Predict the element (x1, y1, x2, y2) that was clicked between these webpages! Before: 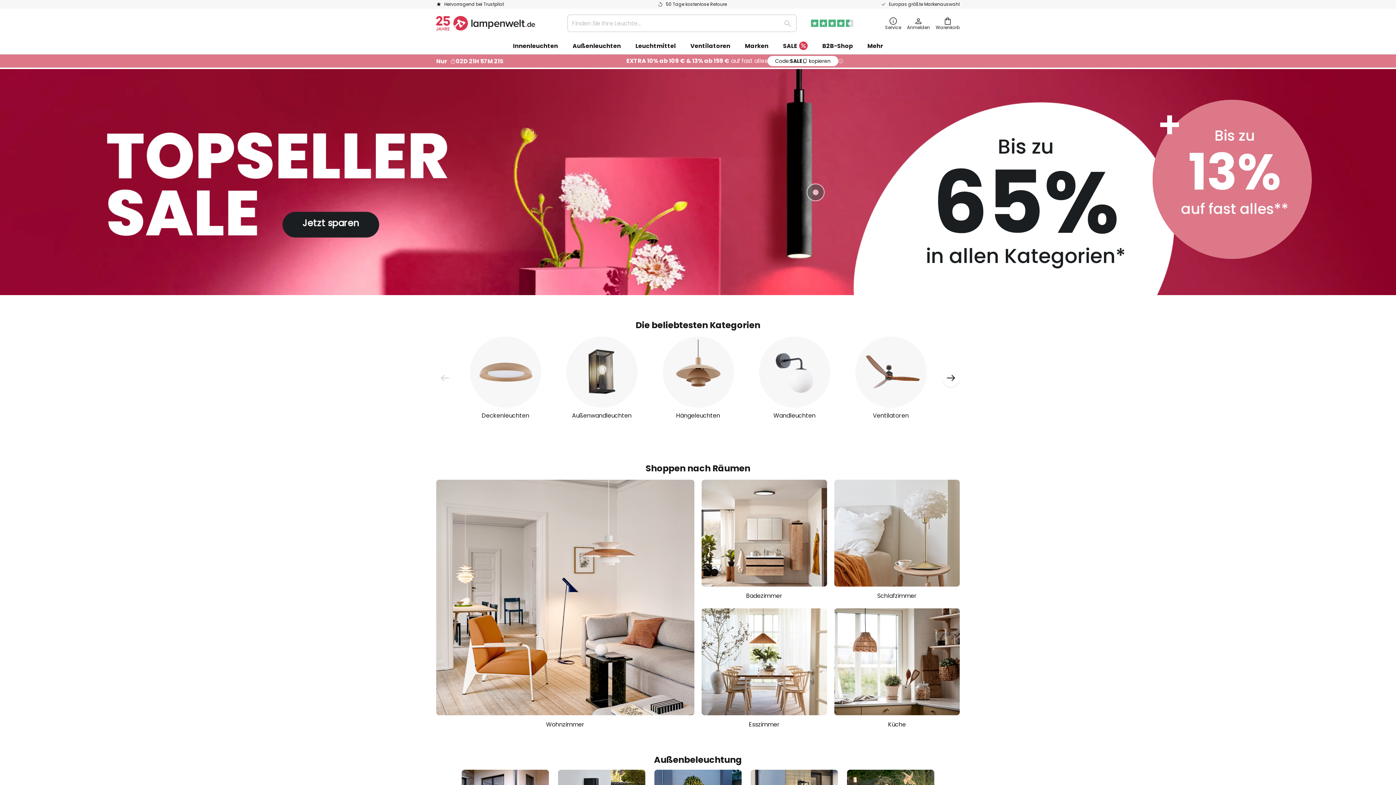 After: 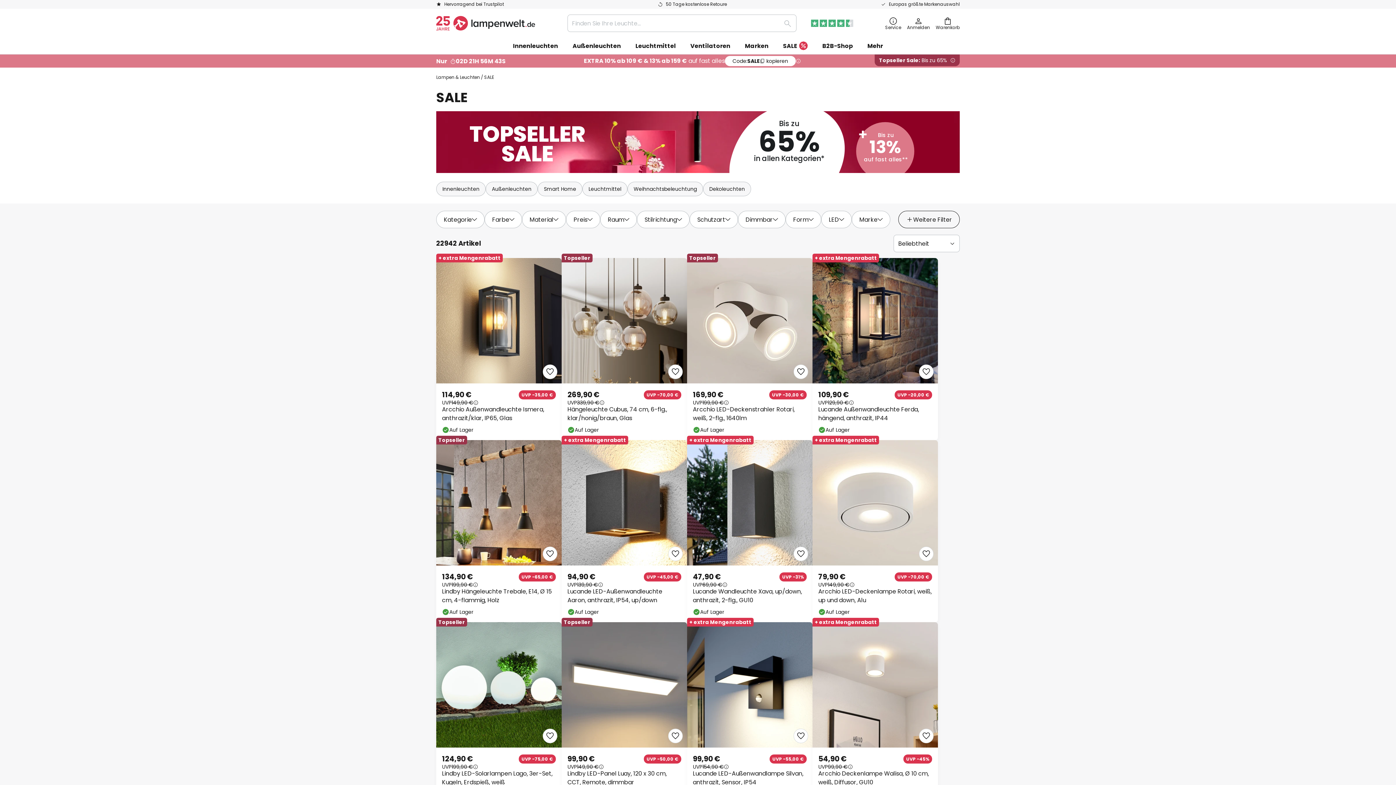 Action: bbox: (776, 37, 815, 54) label: SALE